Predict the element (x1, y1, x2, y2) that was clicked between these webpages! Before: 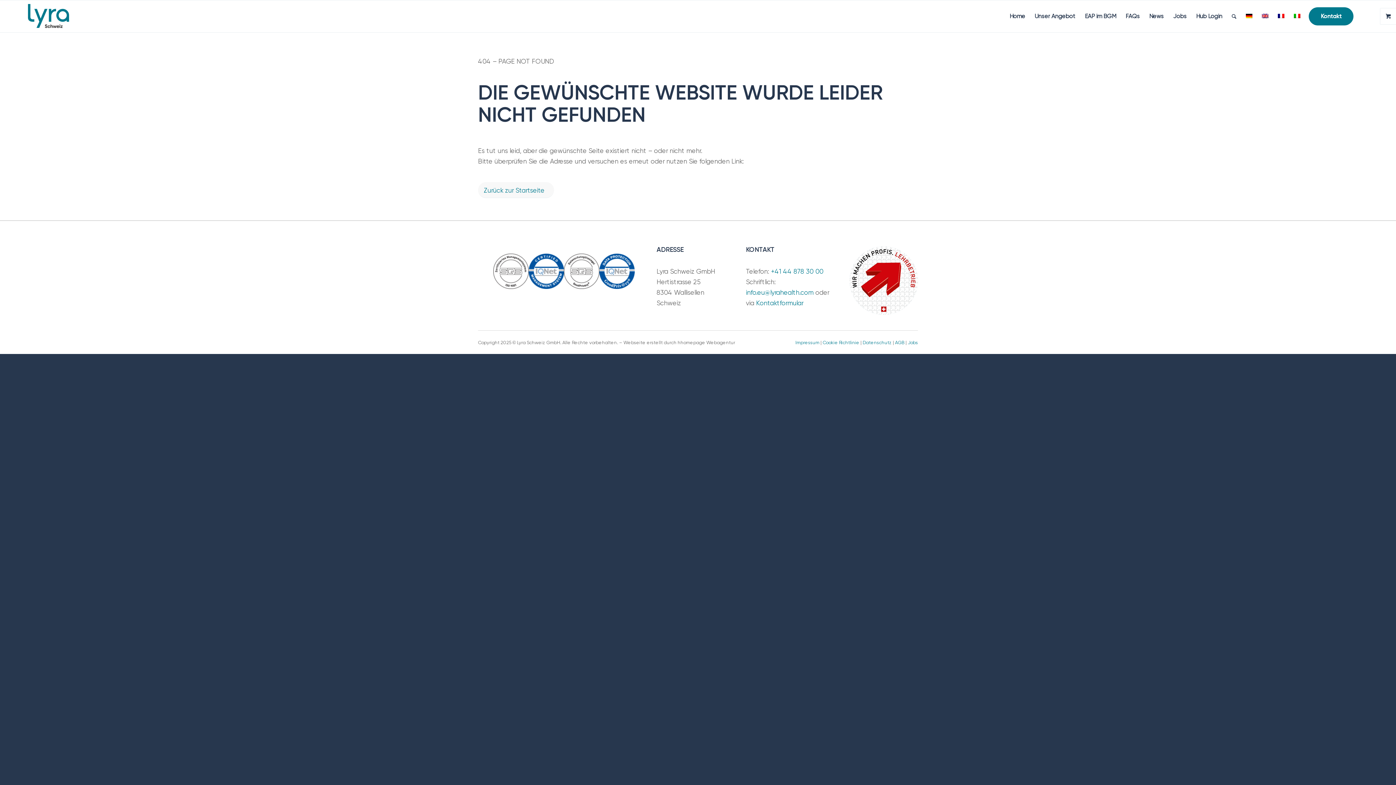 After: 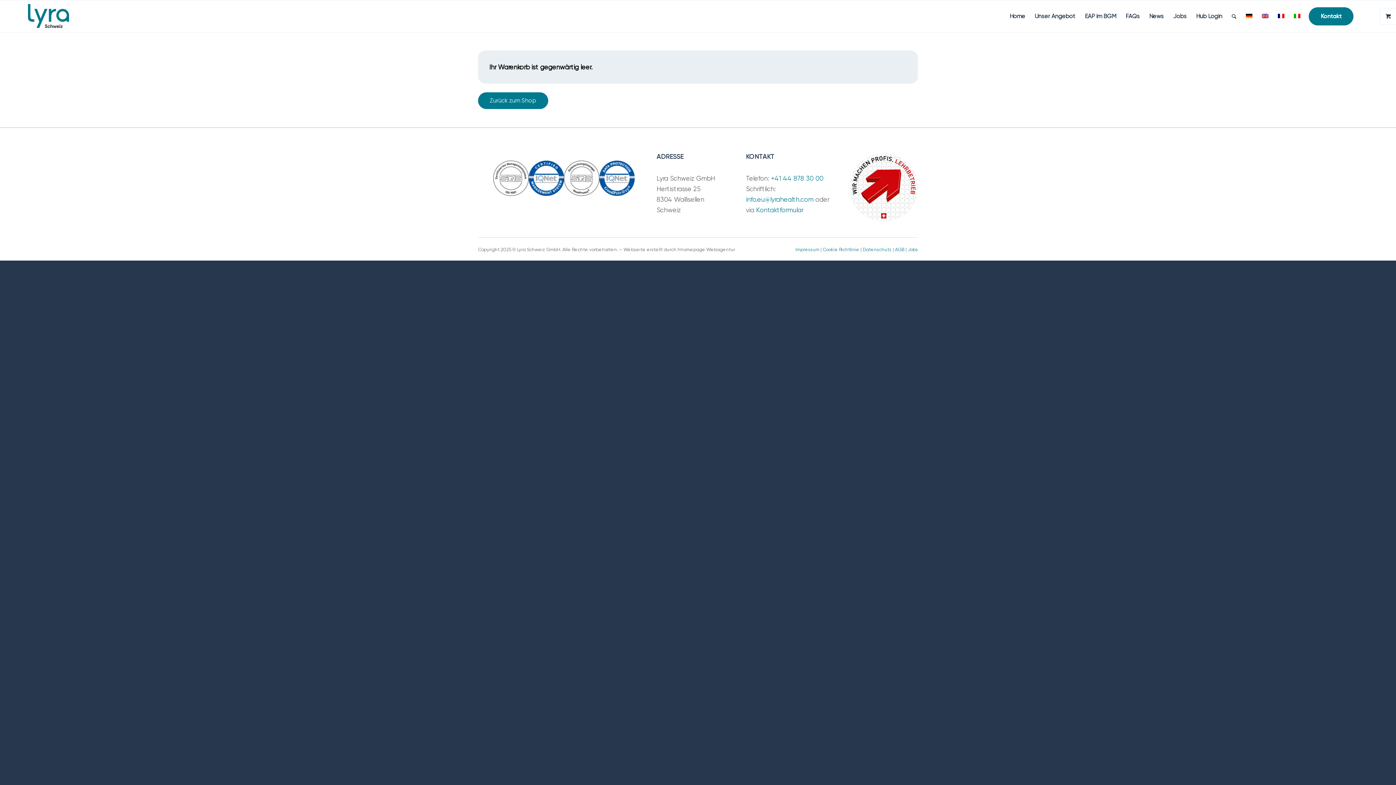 Action: label: 0 bbox: (1380, 8, 1396, 24)